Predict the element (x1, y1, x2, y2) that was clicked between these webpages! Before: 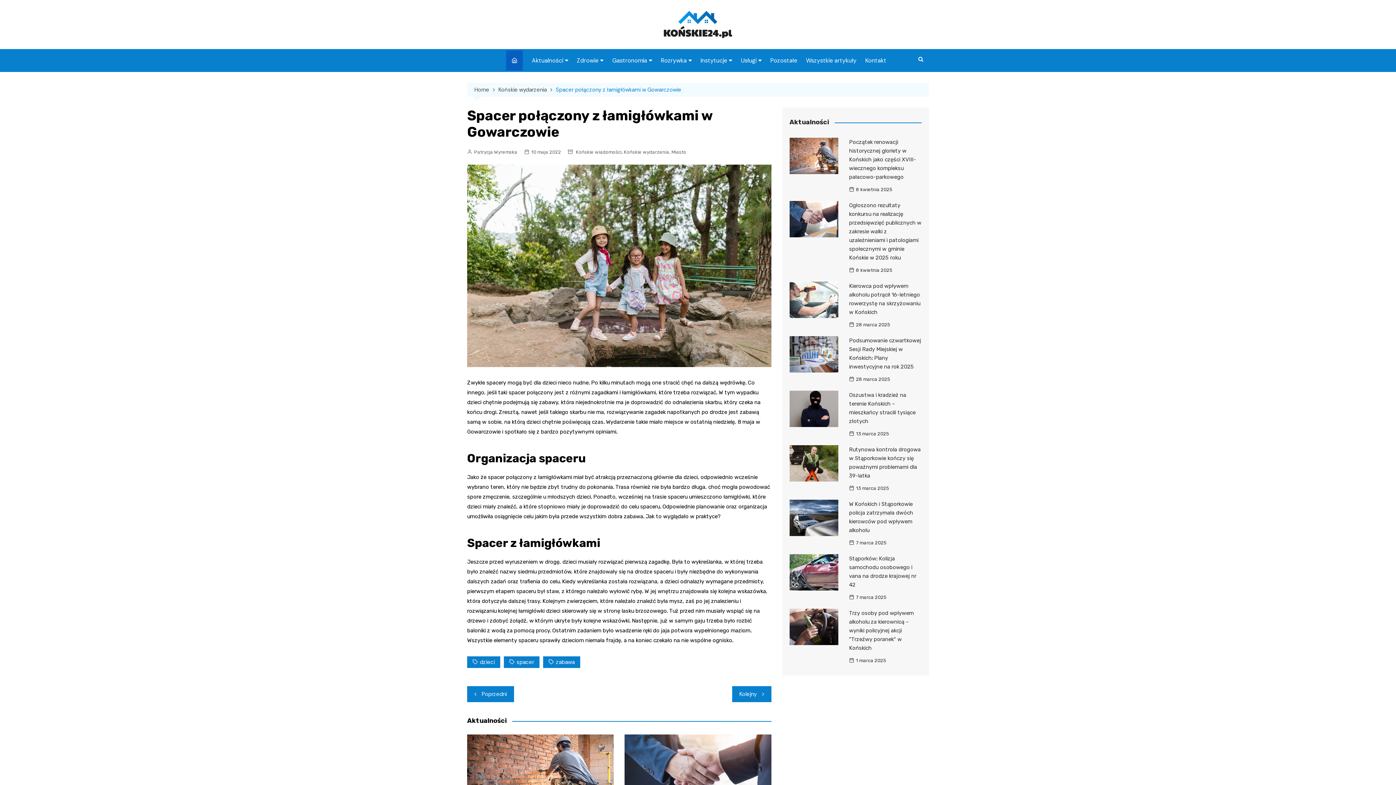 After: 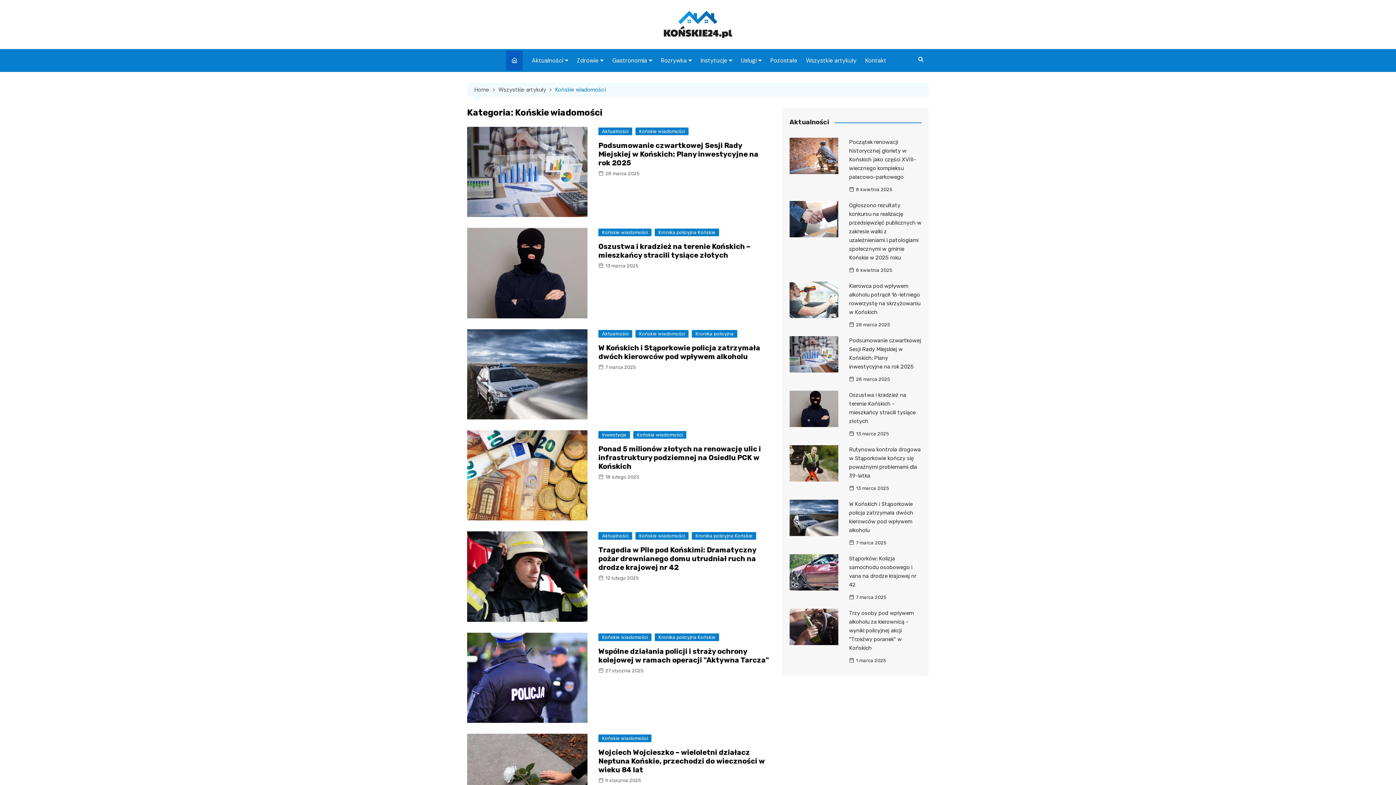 Action: label: Końskie wiadomości bbox: (576, 148, 621, 156)